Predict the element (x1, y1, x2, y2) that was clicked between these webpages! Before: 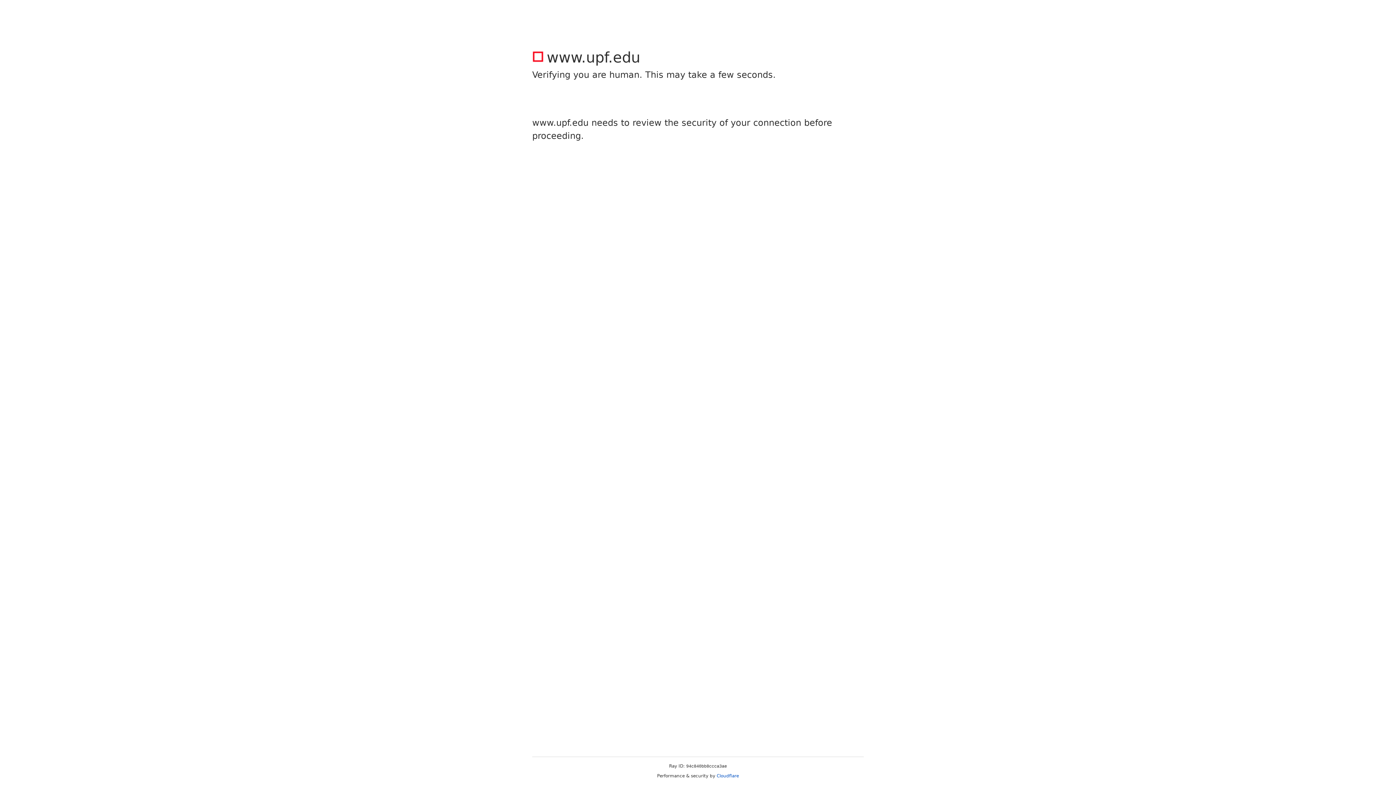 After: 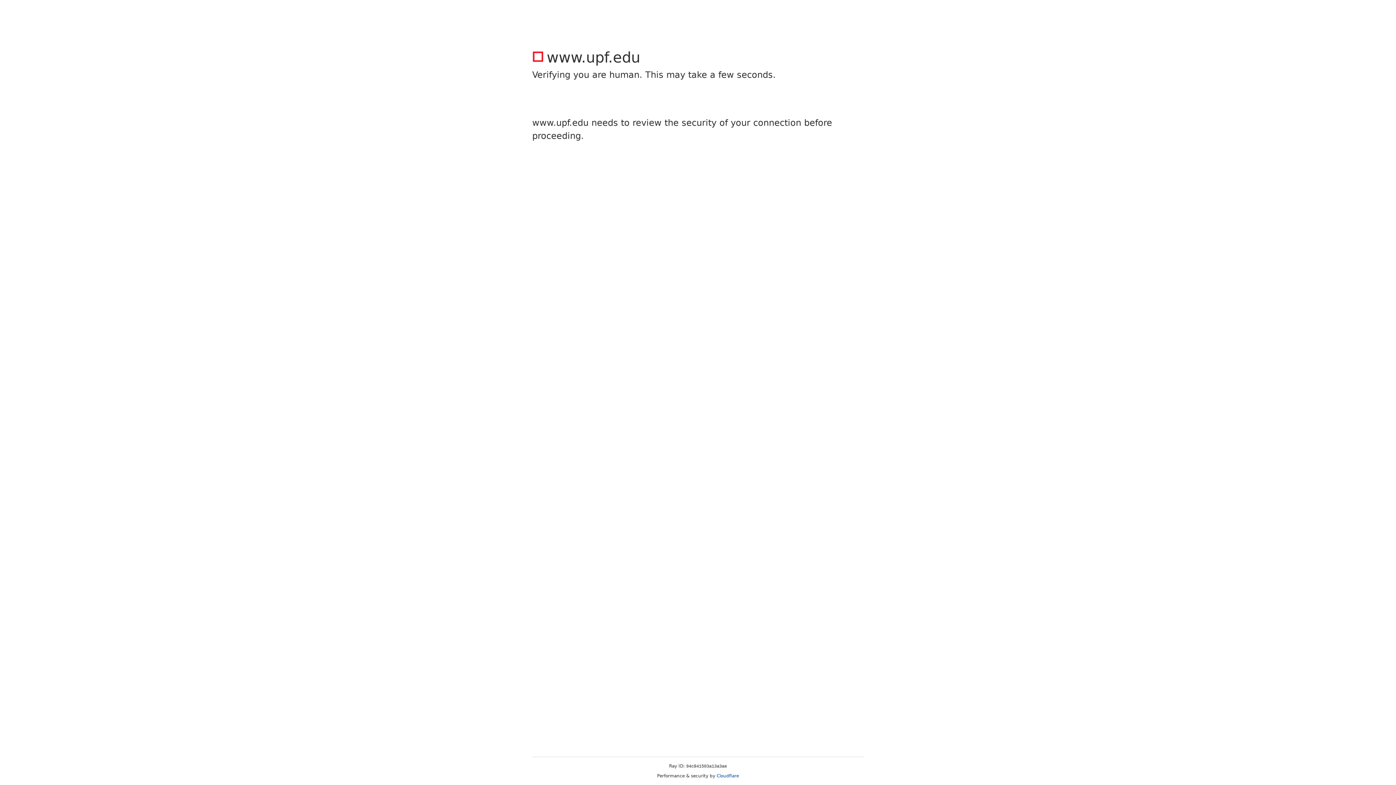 Action: label: Cloudflare bbox: (716, 773, 739, 778)